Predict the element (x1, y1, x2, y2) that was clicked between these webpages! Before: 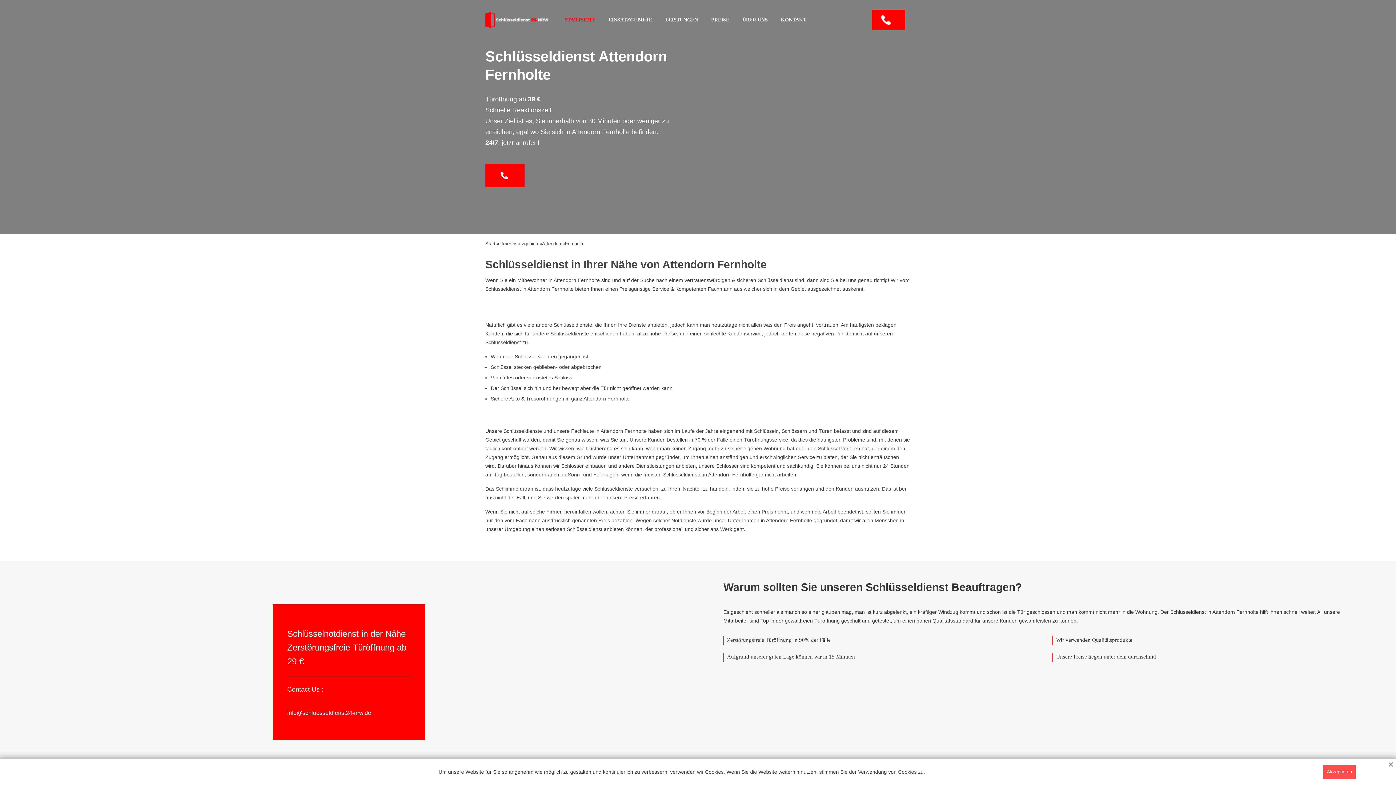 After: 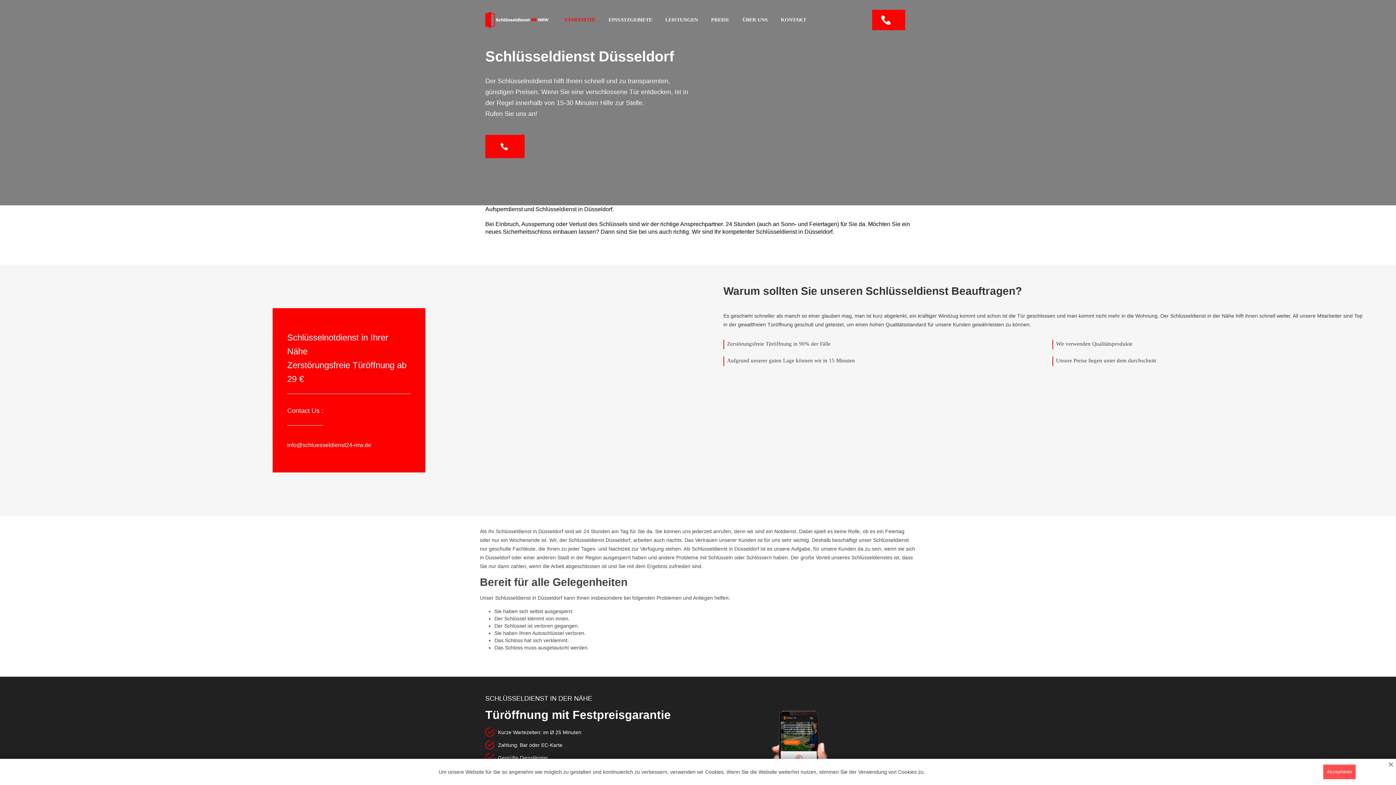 Action: label: STARTSEITE bbox: (558, 0, 602, 40)